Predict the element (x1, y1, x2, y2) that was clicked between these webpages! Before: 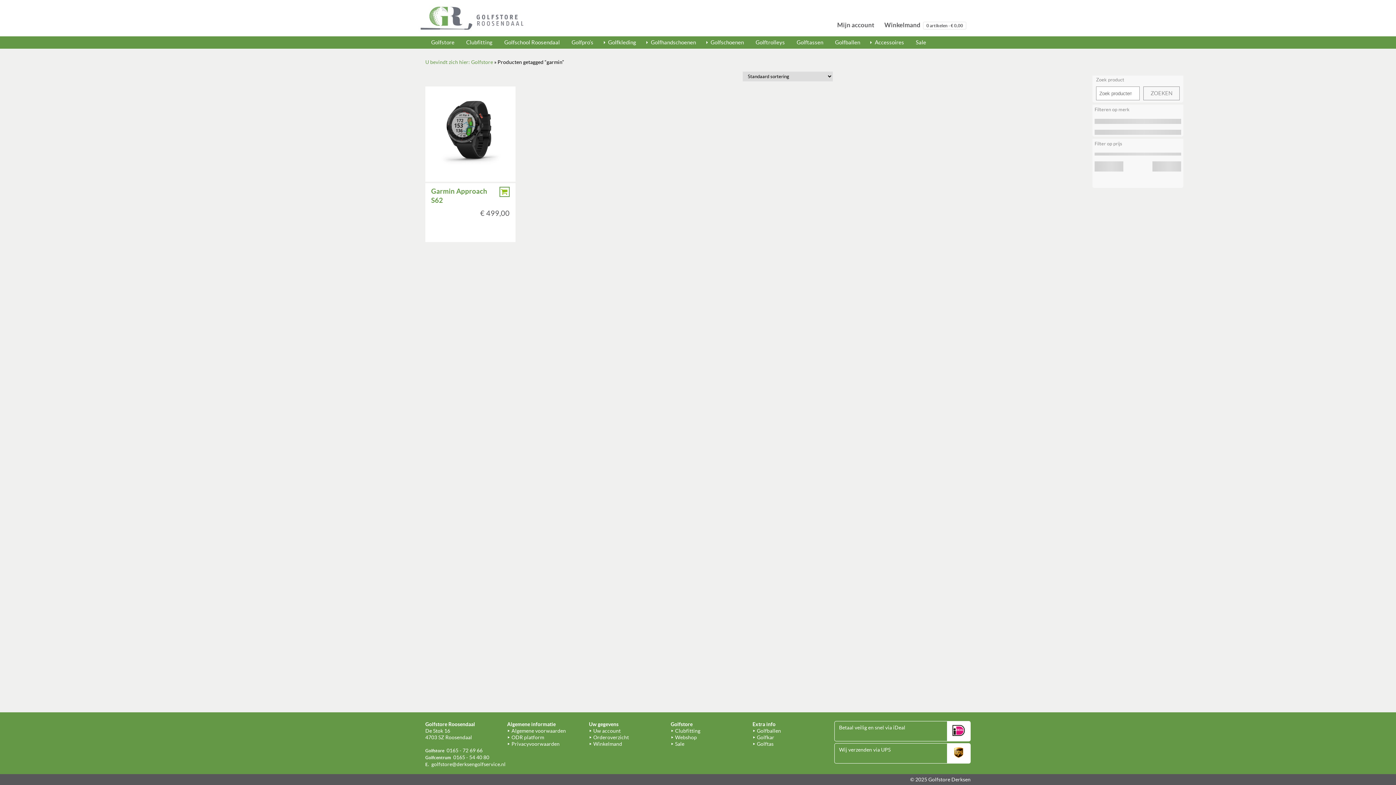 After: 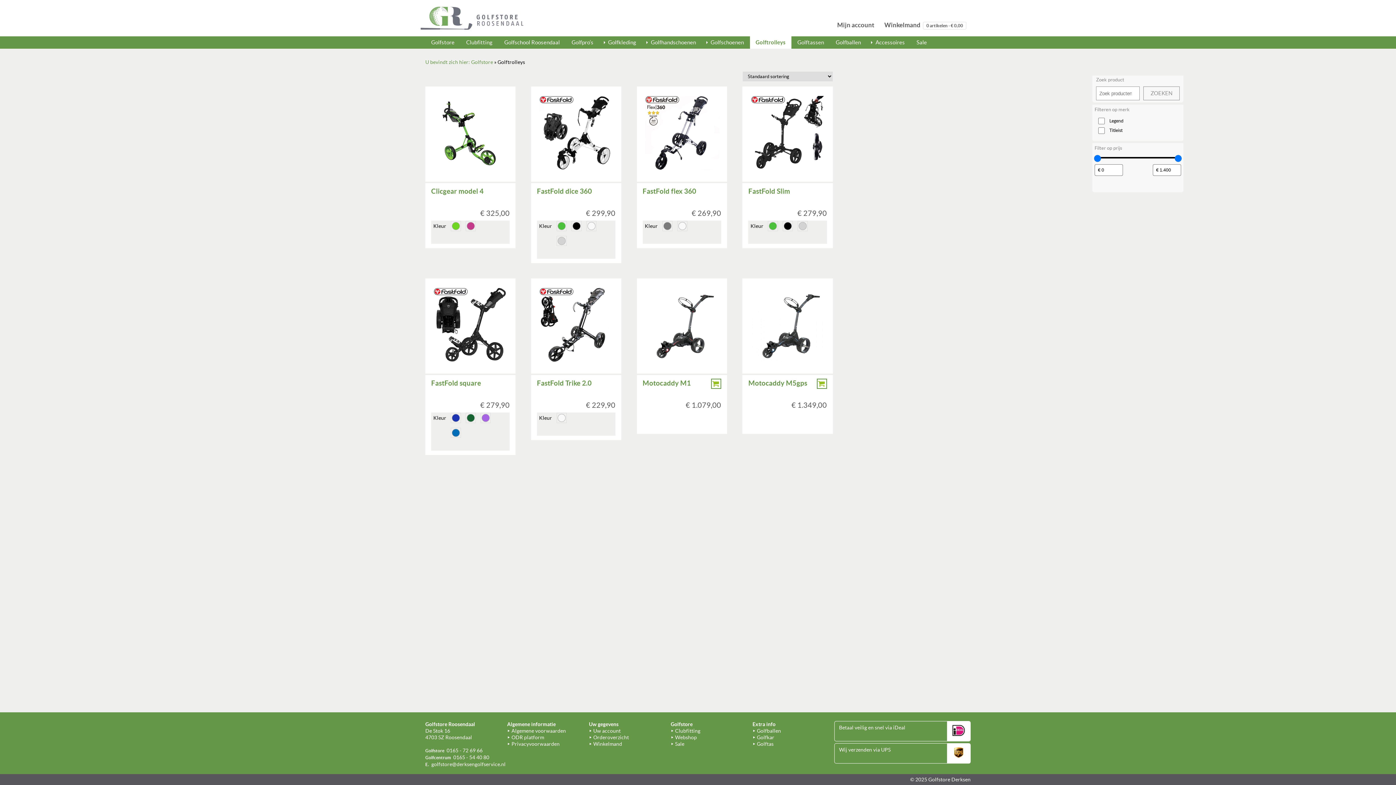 Action: bbox: (750, 36, 790, 48) label: Golftrolleys